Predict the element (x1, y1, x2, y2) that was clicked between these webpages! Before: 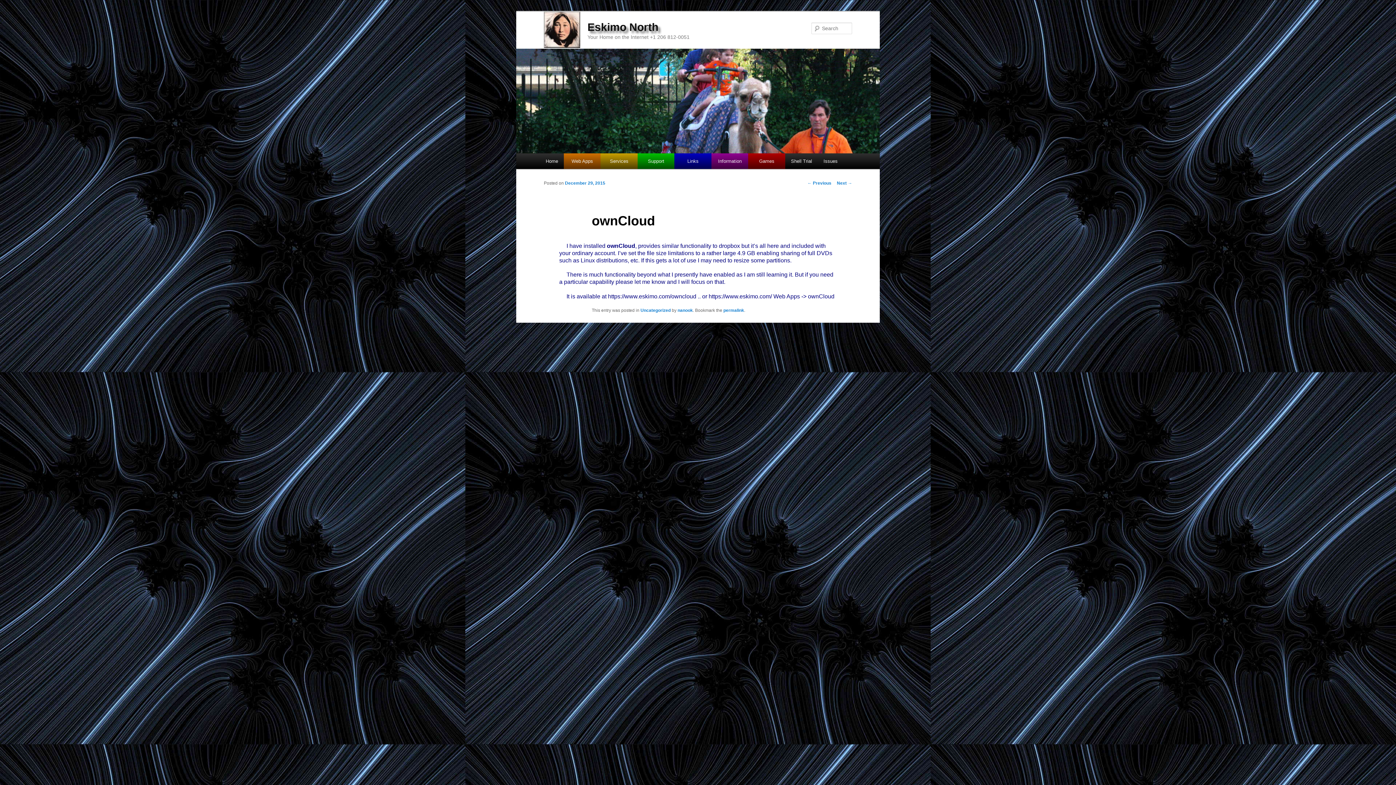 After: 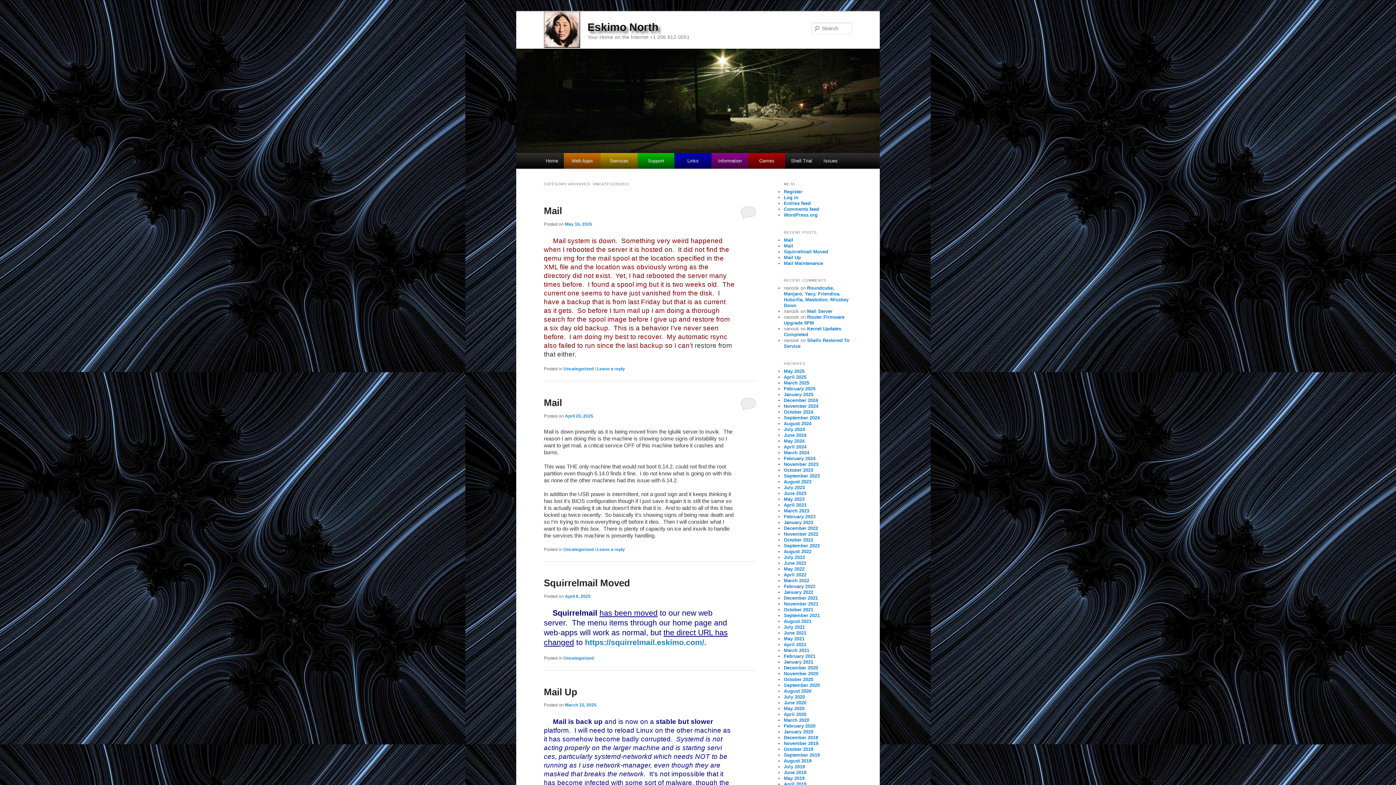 Action: label: Uncategorized bbox: (640, 308, 670, 313)